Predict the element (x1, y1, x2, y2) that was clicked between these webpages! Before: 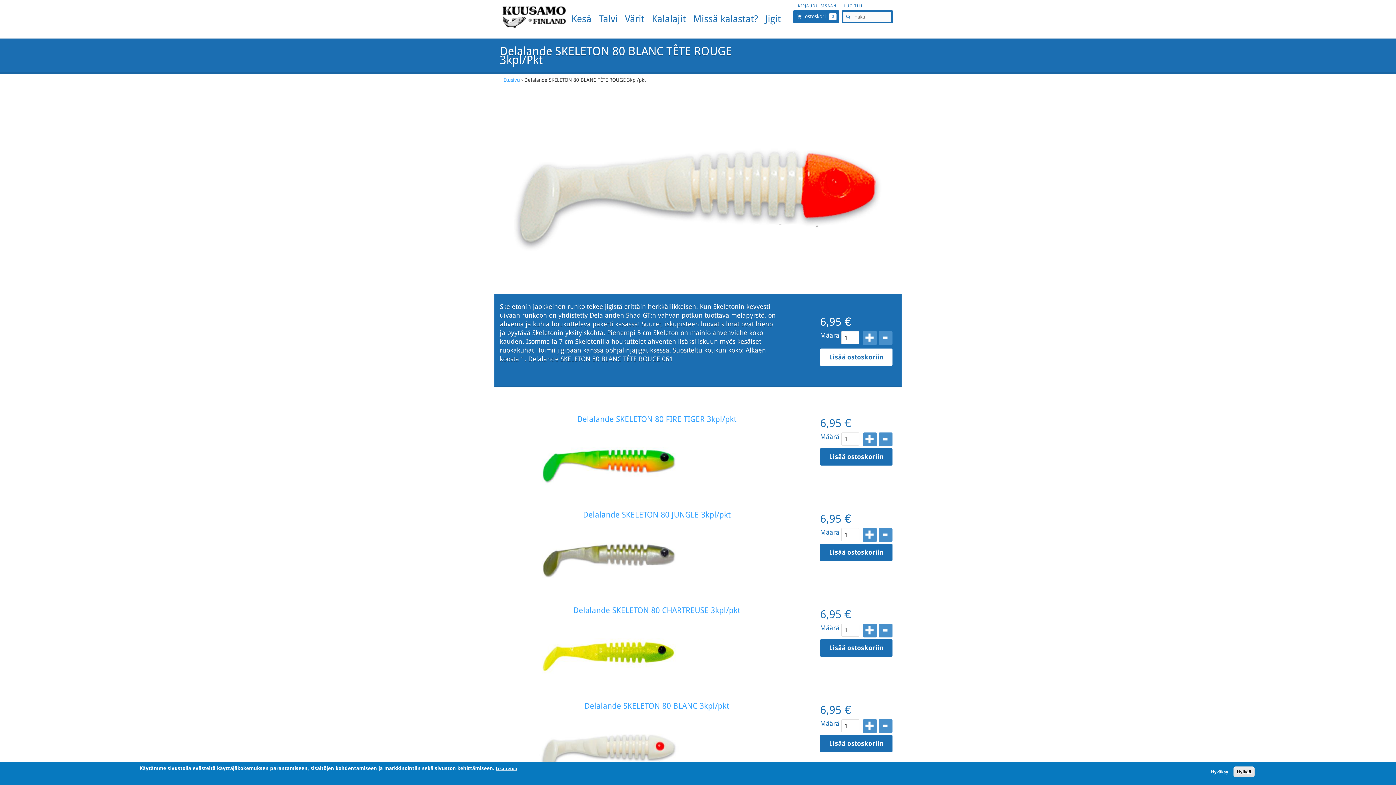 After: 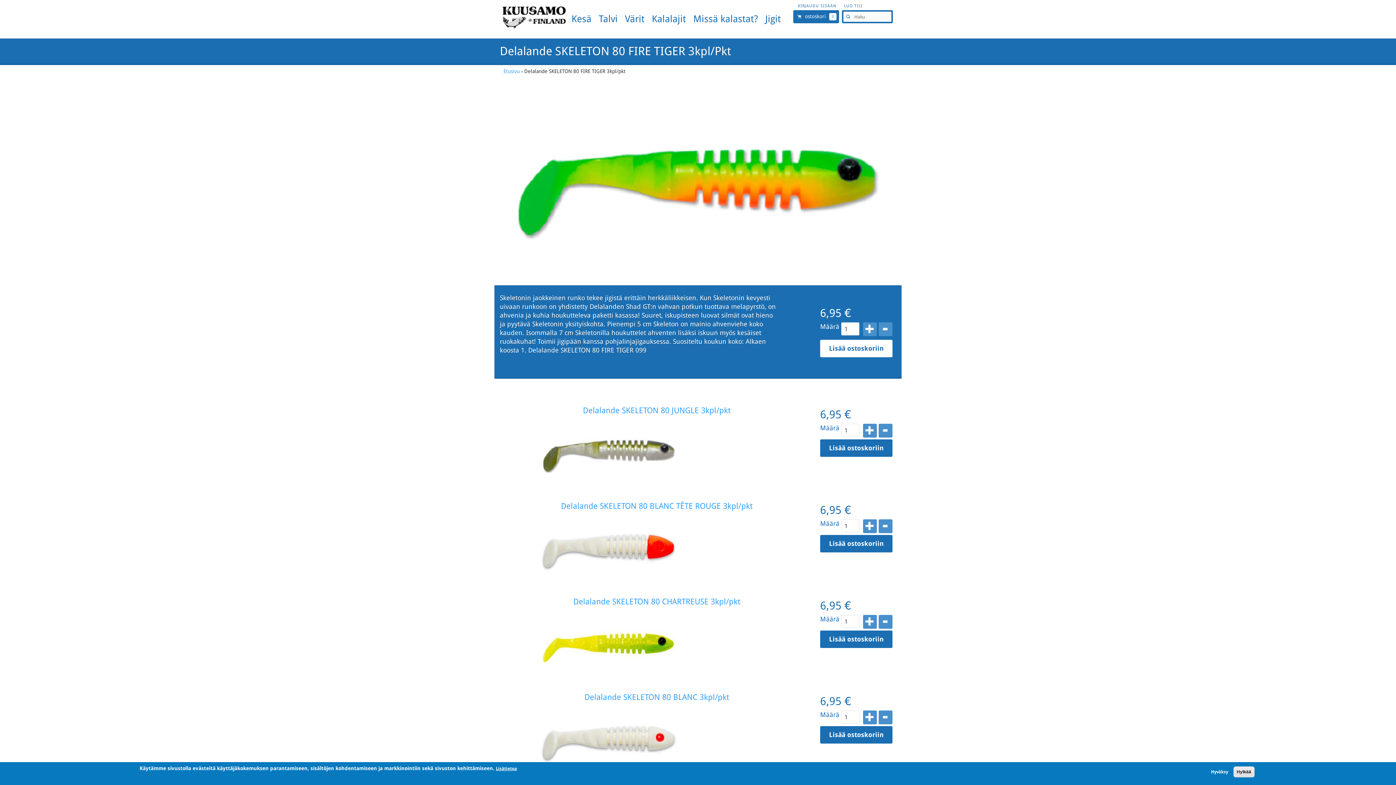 Action: bbox: (536, 492, 681, 498)